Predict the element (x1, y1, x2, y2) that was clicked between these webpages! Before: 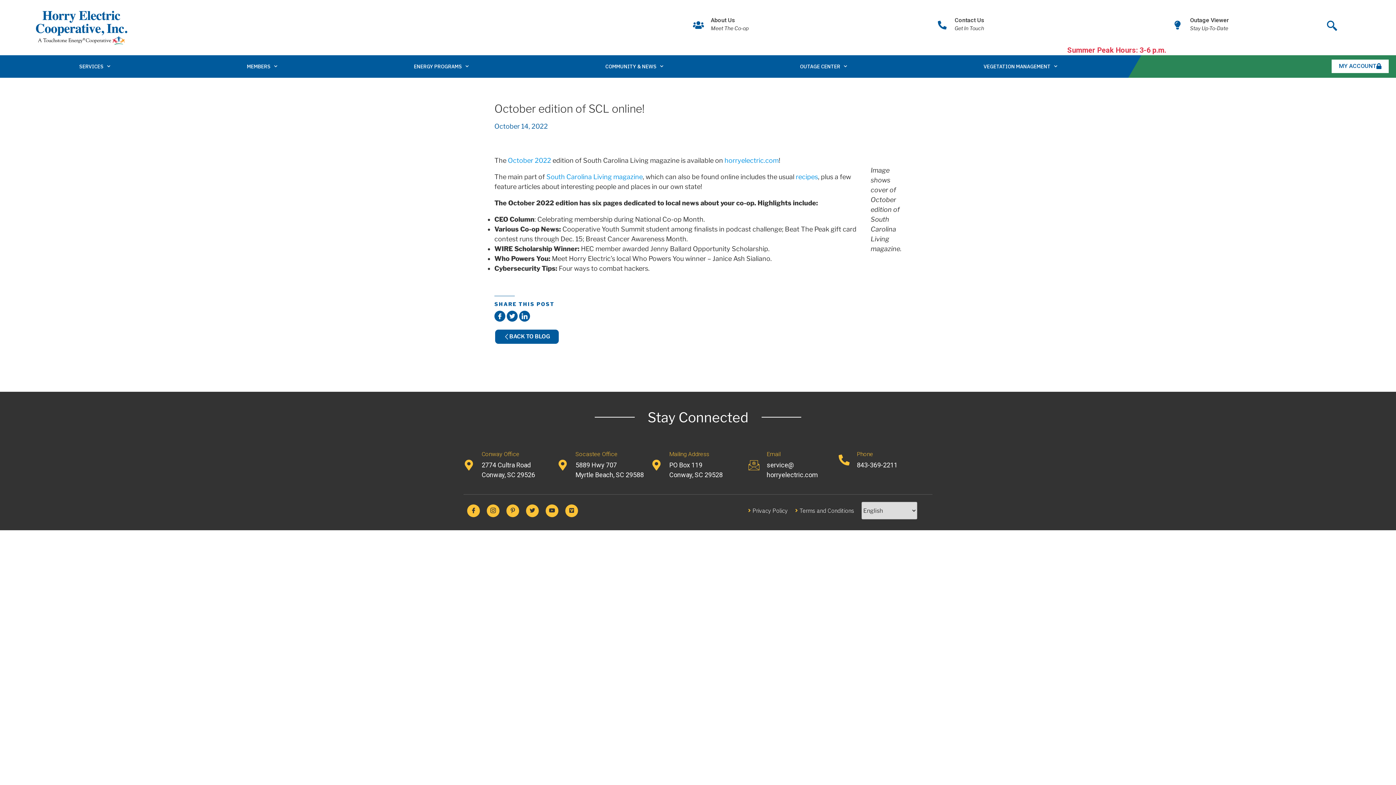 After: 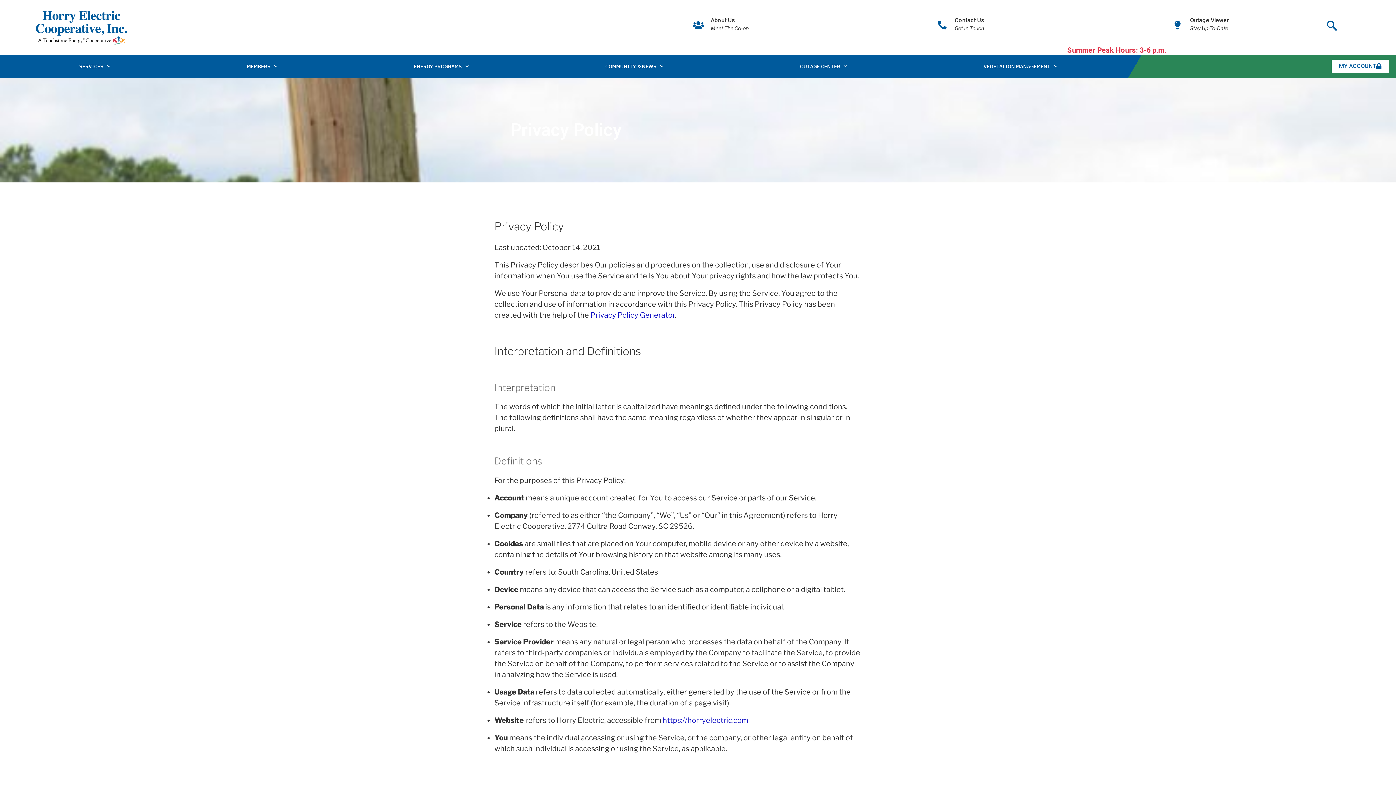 Action: bbox: (744, 506, 788, 515) label: Privacy Policy